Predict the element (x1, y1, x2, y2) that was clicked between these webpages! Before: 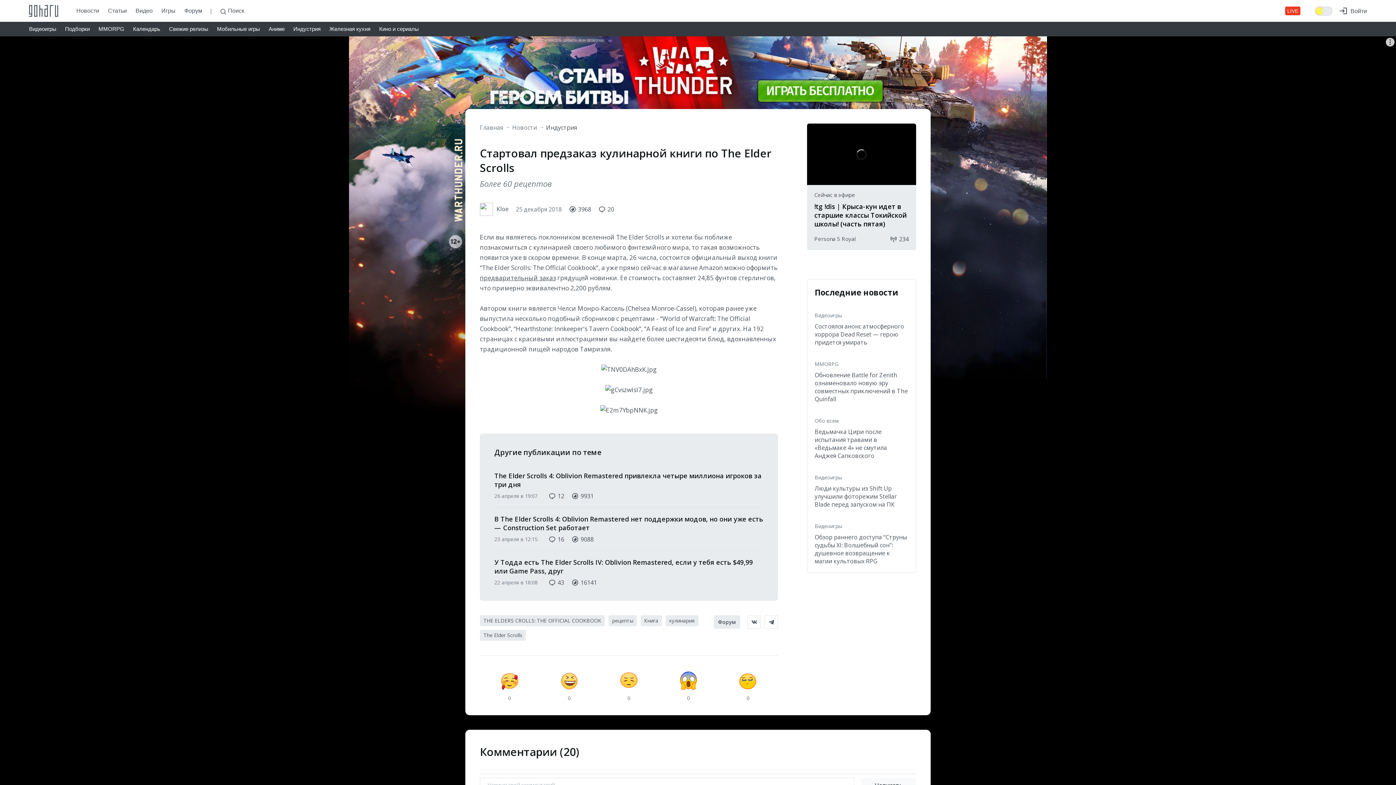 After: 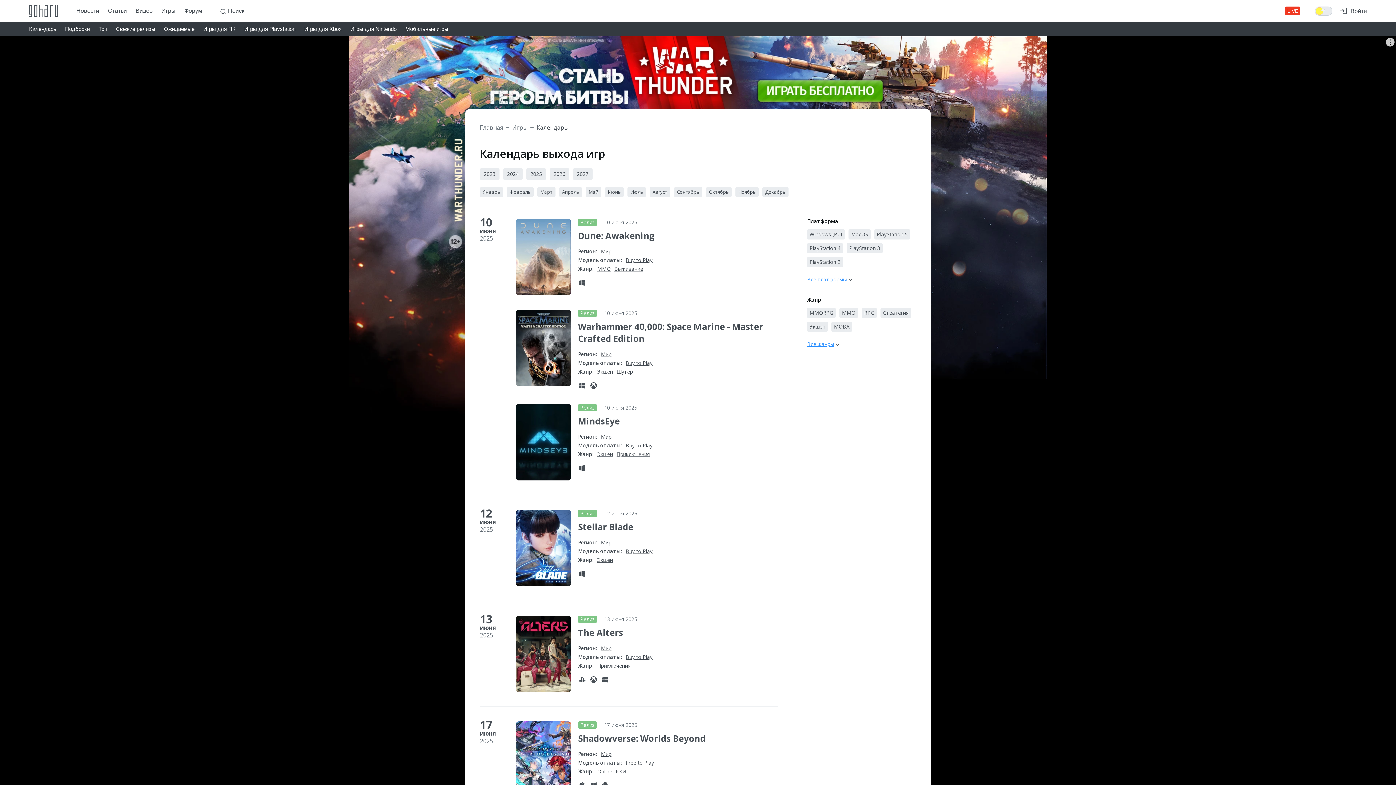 Action: bbox: (133, 21, 160, 36) label: Календарь